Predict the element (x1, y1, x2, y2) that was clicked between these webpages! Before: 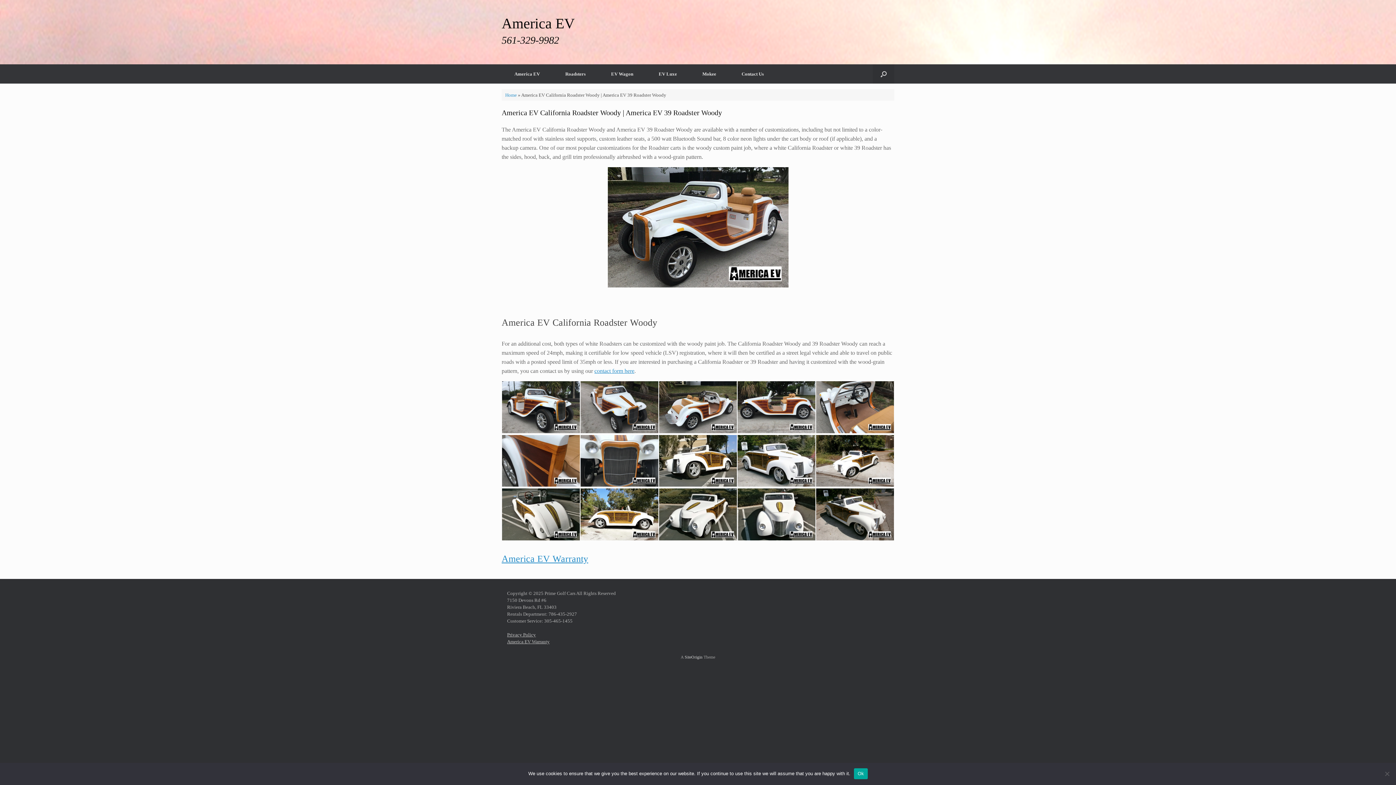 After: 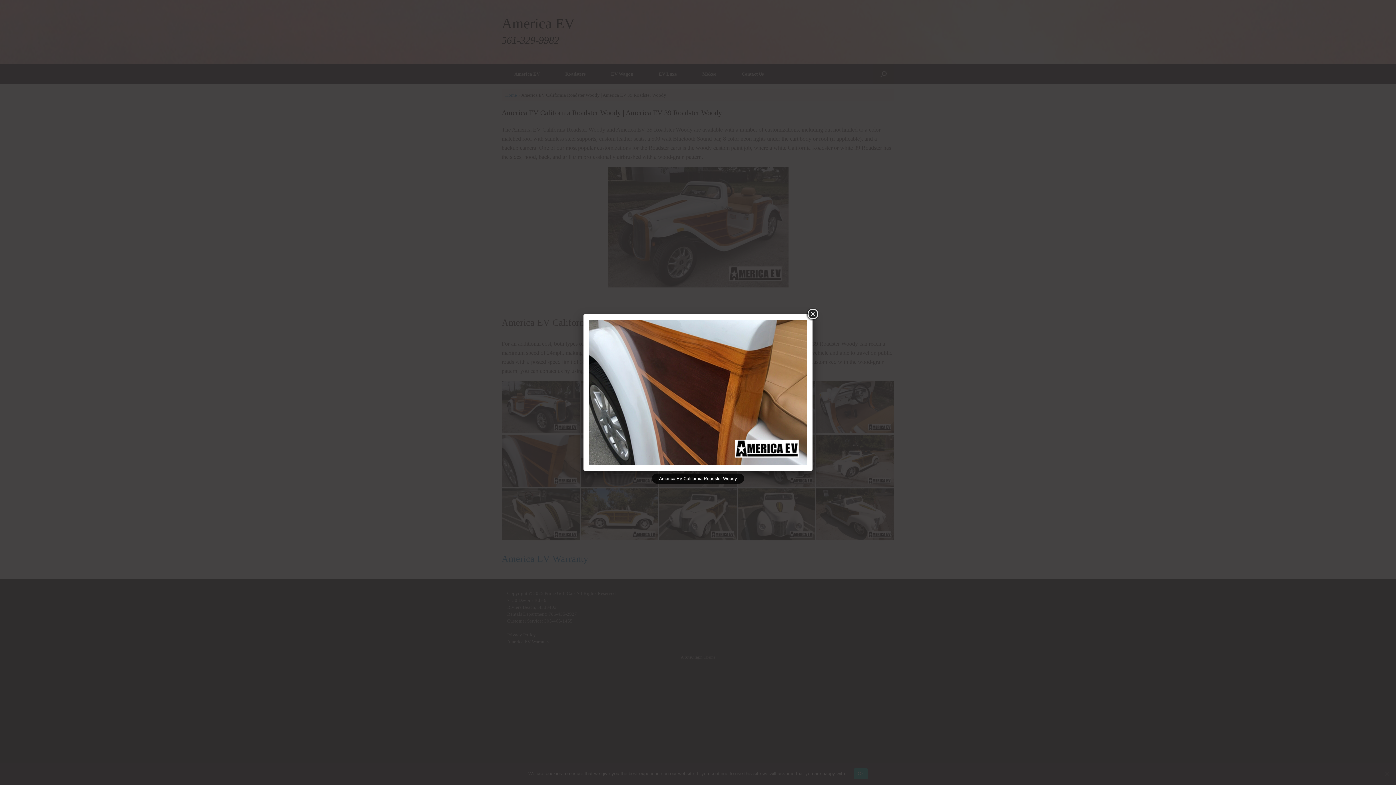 Action: bbox: (502, 435, 580, 487)